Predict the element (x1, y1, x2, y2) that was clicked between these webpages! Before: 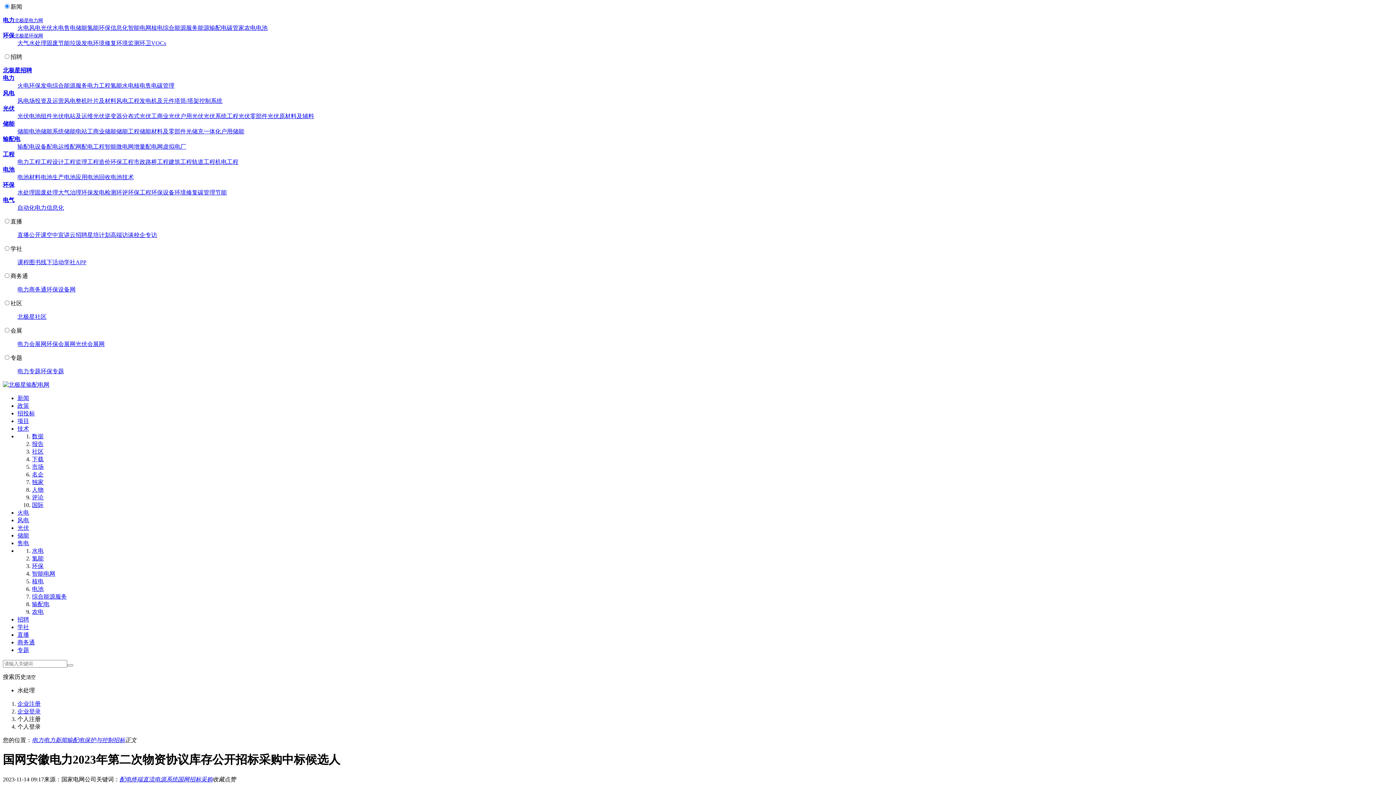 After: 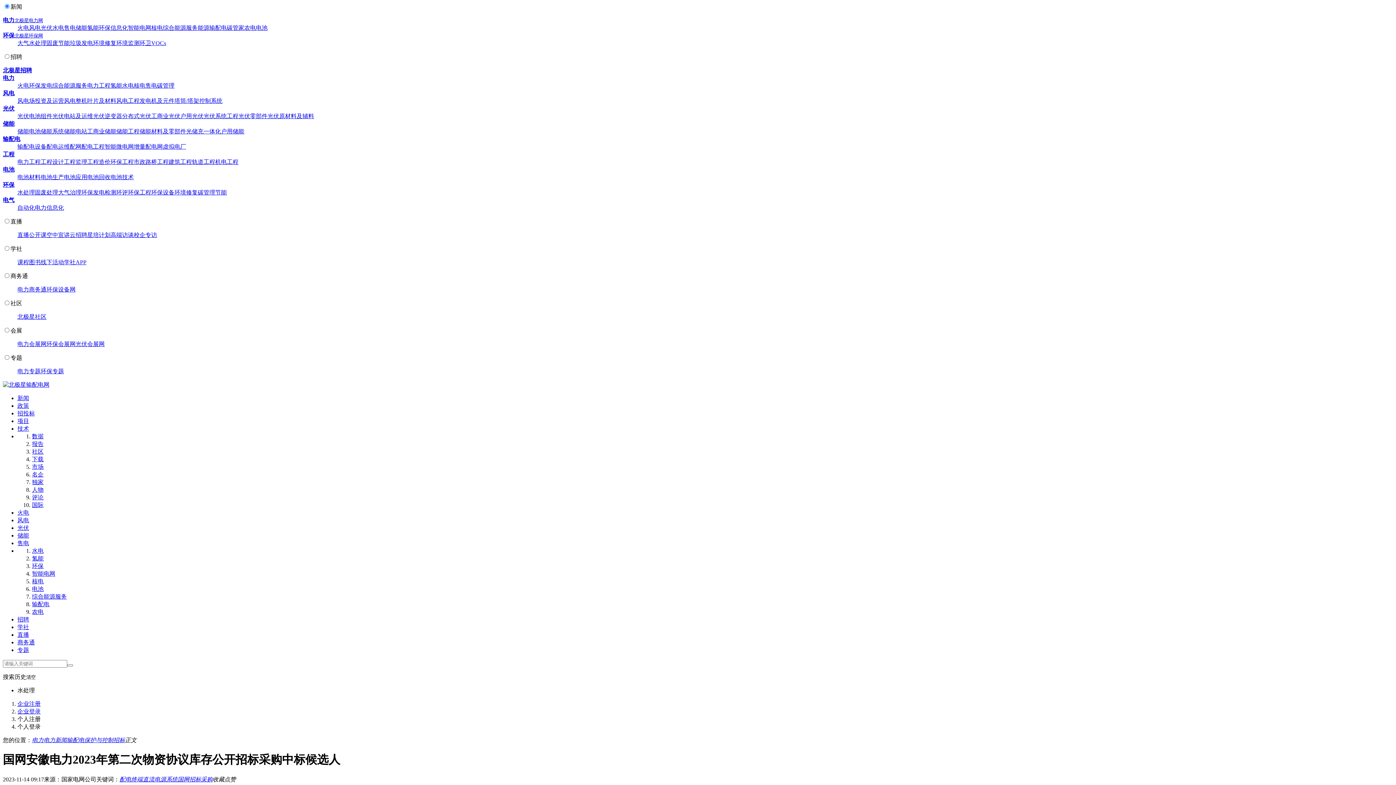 Action: bbox: (64, 128, 87, 134) label: 储能电站